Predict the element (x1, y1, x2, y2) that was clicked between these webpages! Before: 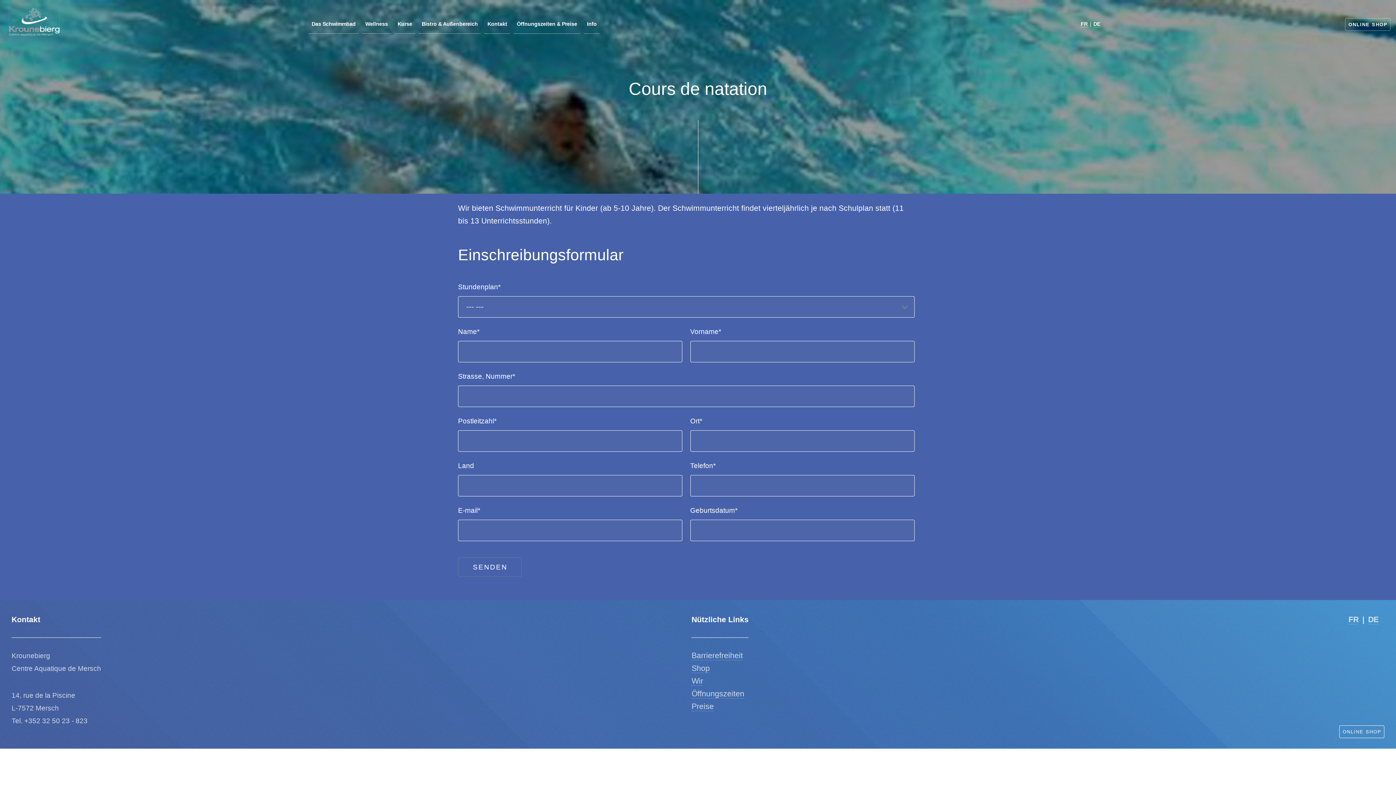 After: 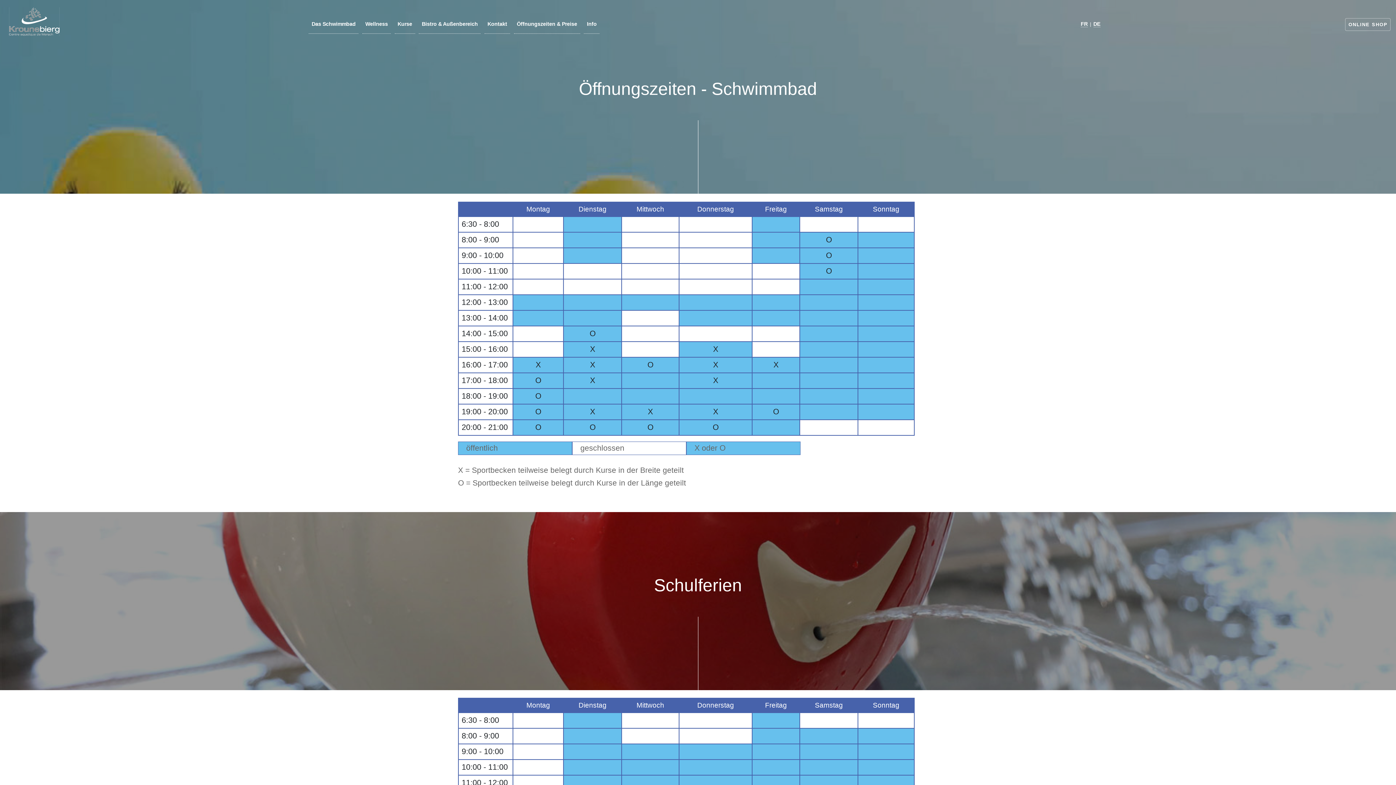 Action: bbox: (691, 689, 744, 698) label: Öffnungszeiten